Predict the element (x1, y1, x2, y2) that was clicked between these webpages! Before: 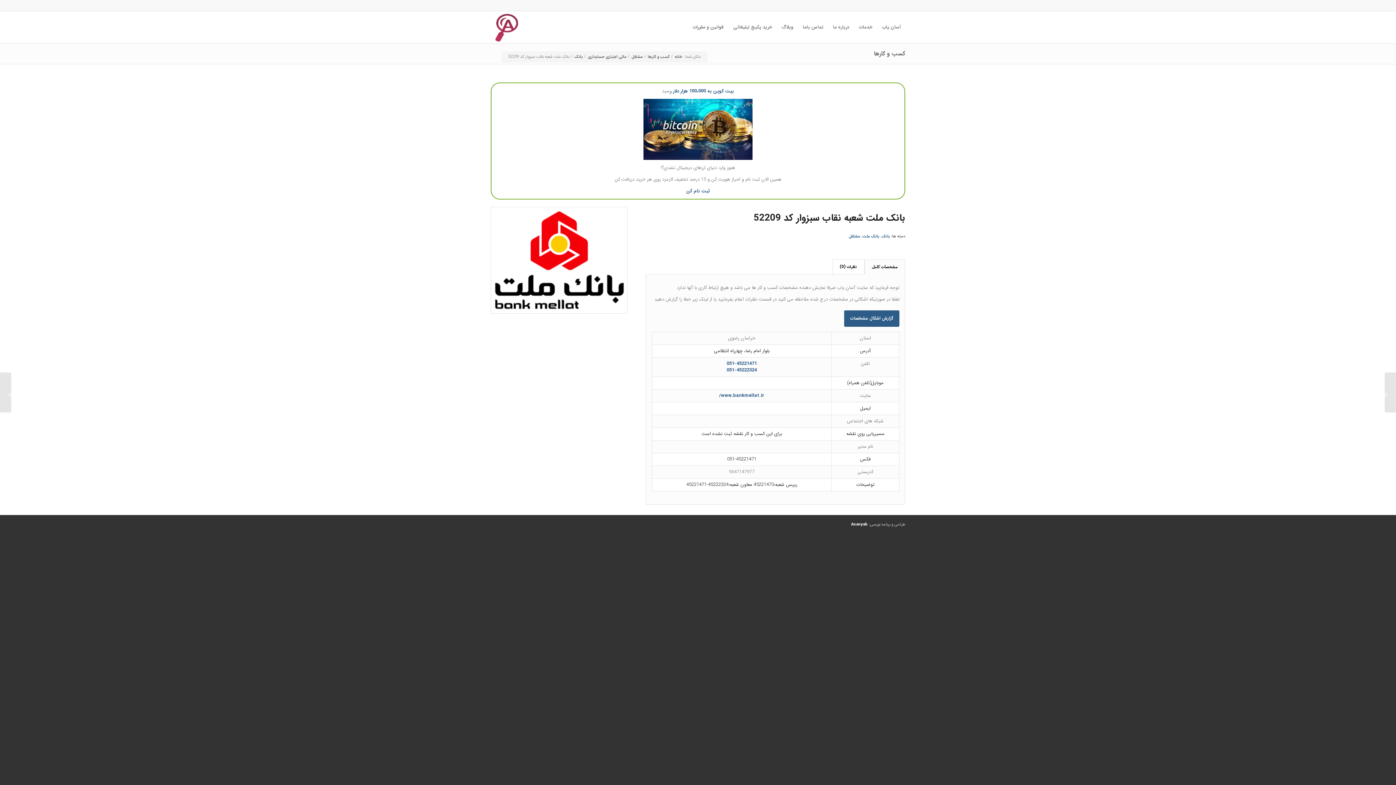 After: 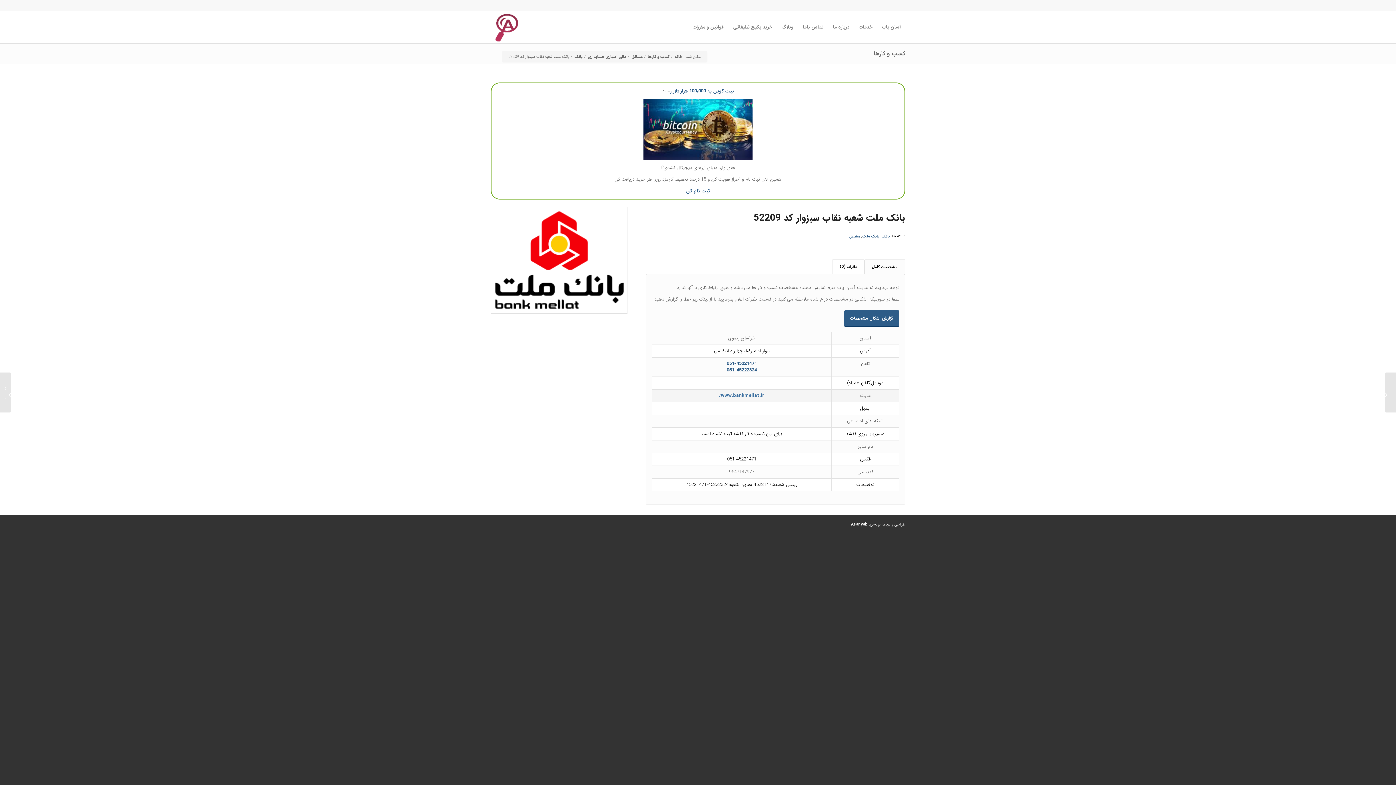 Action: label: www.bankmellat.ir/ bbox: (719, 392, 764, 399)